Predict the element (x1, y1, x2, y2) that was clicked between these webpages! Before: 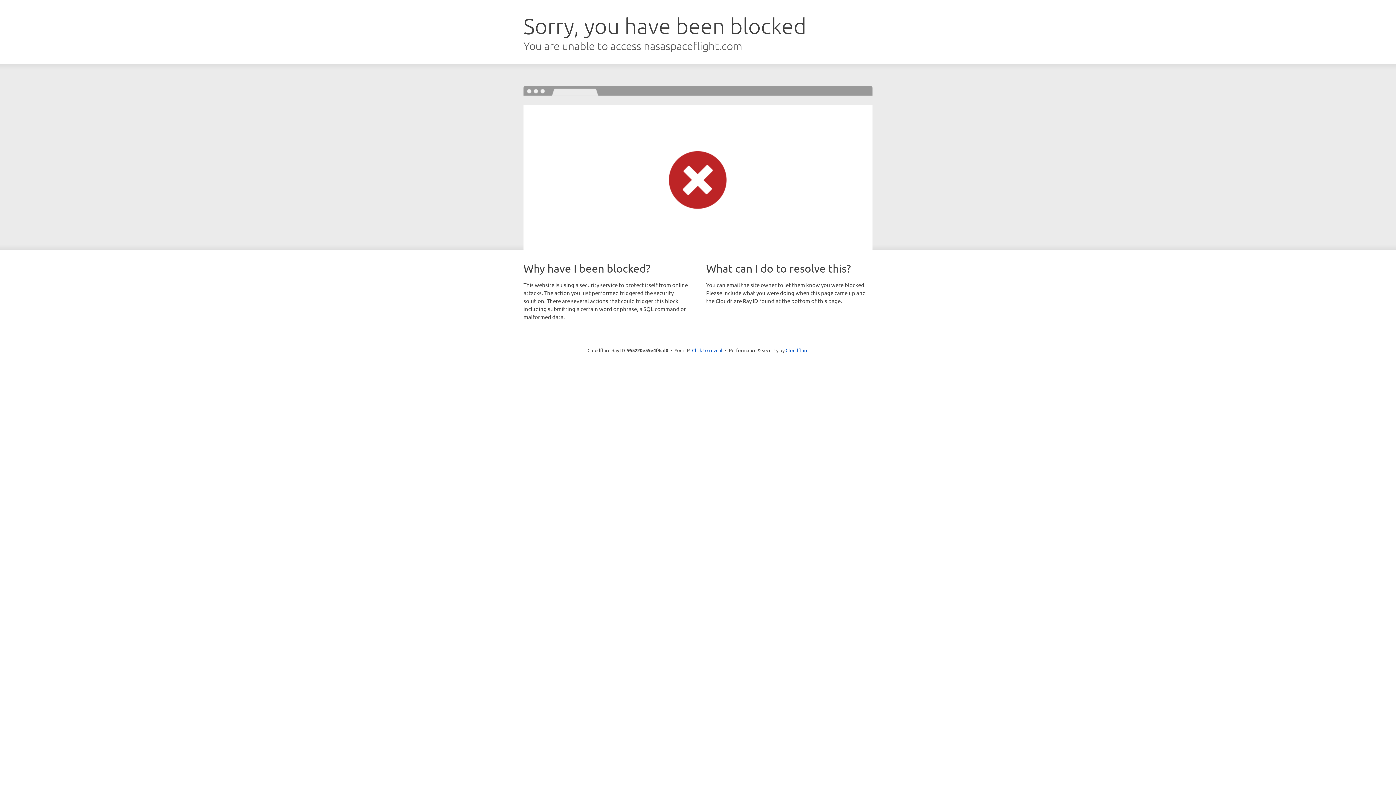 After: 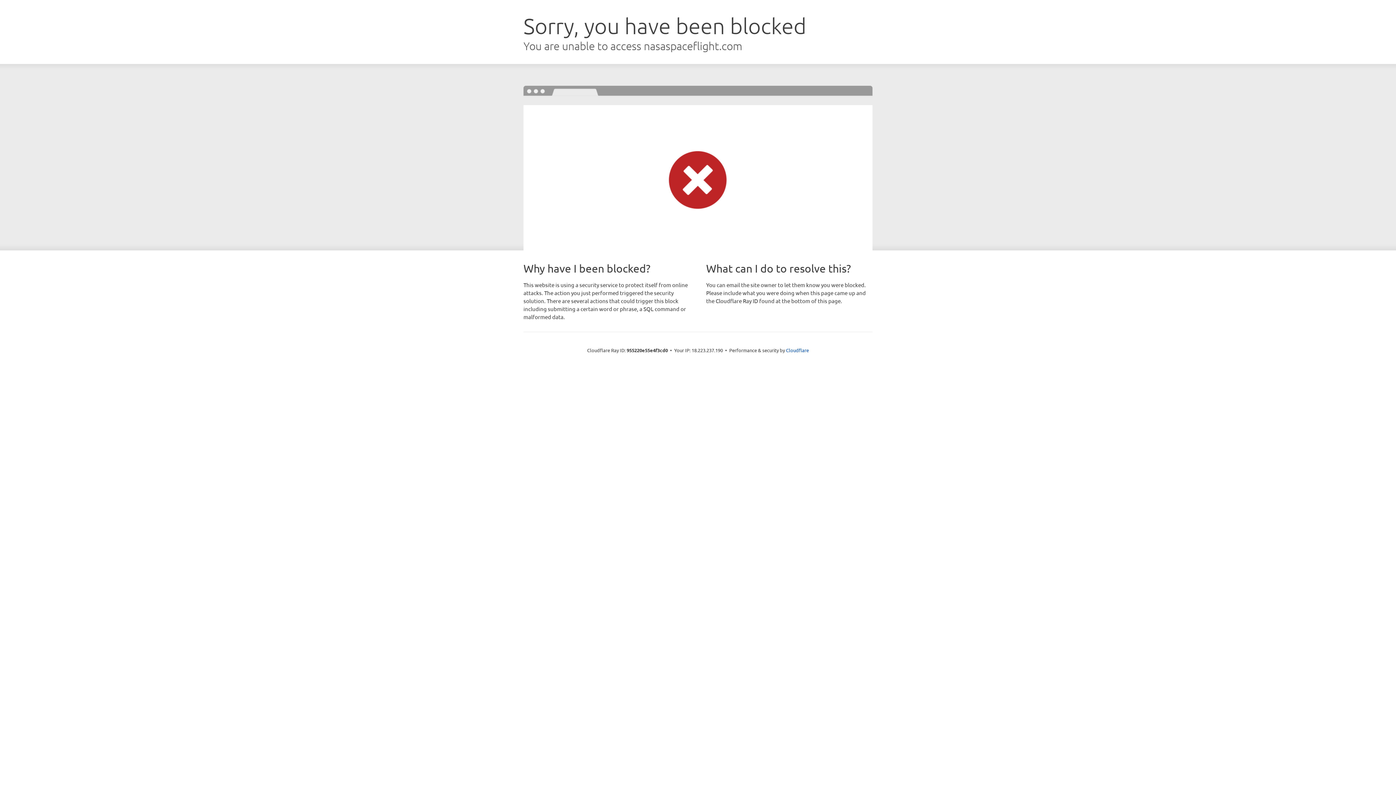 Action: label: Click to reveal bbox: (692, 346, 722, 353)